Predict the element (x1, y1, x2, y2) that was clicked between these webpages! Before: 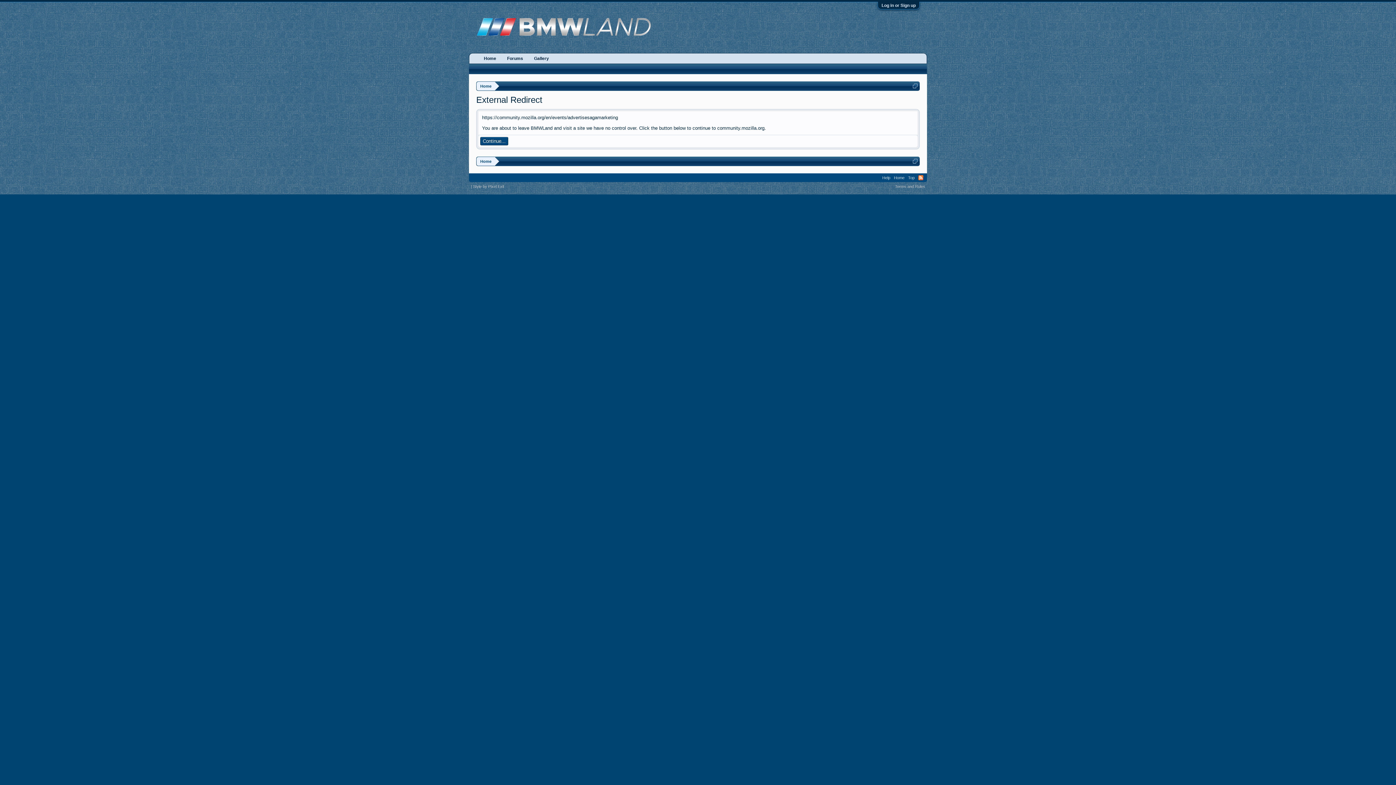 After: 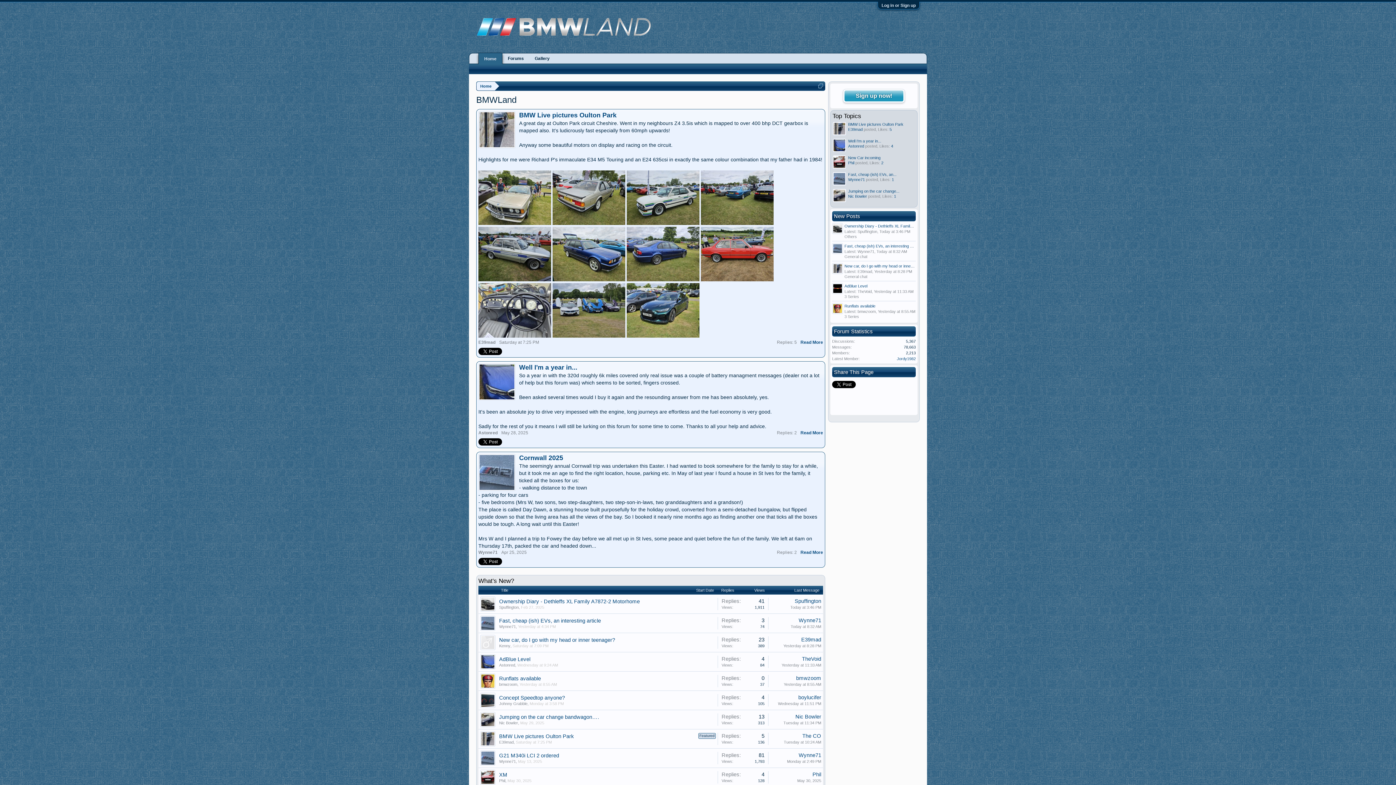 Action: label: Home bbox: (476, 157, 495, 166)